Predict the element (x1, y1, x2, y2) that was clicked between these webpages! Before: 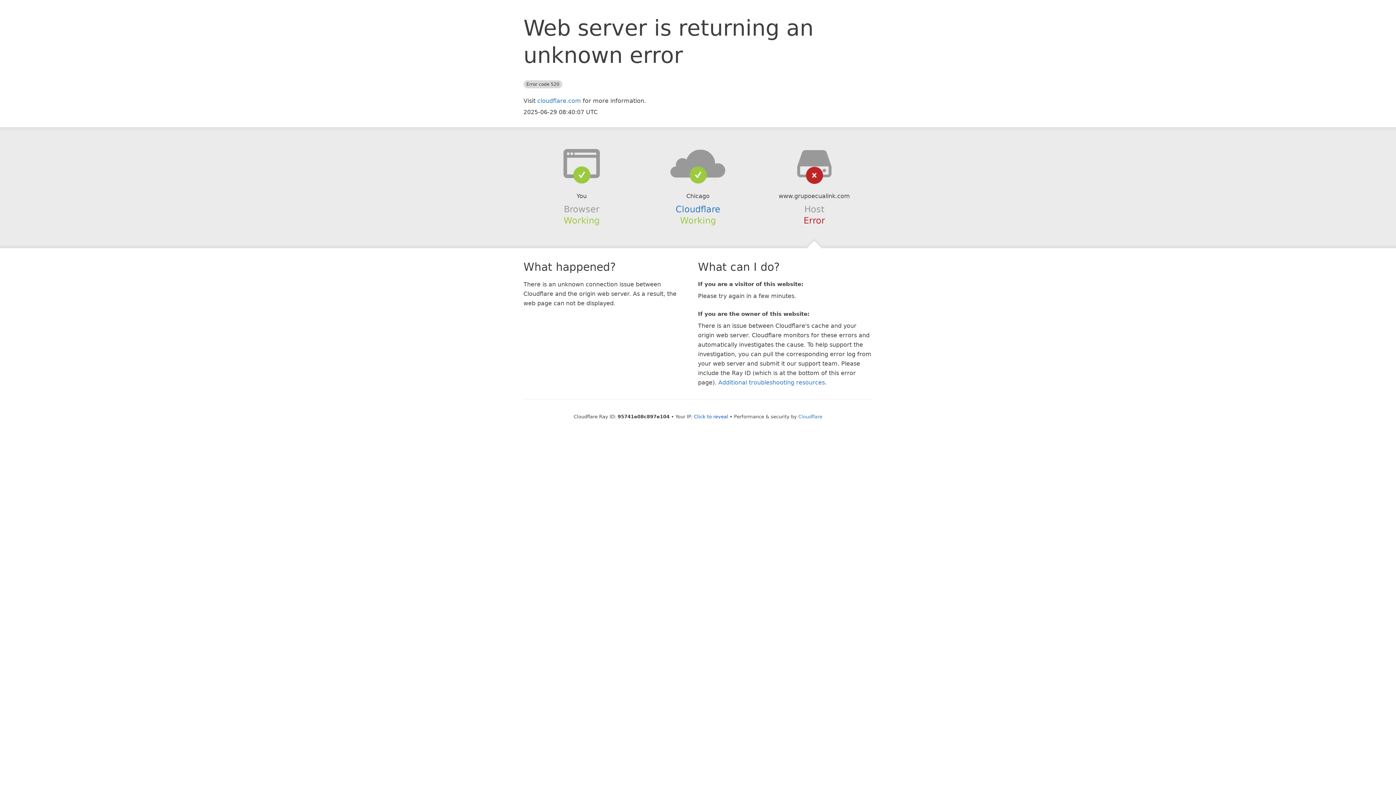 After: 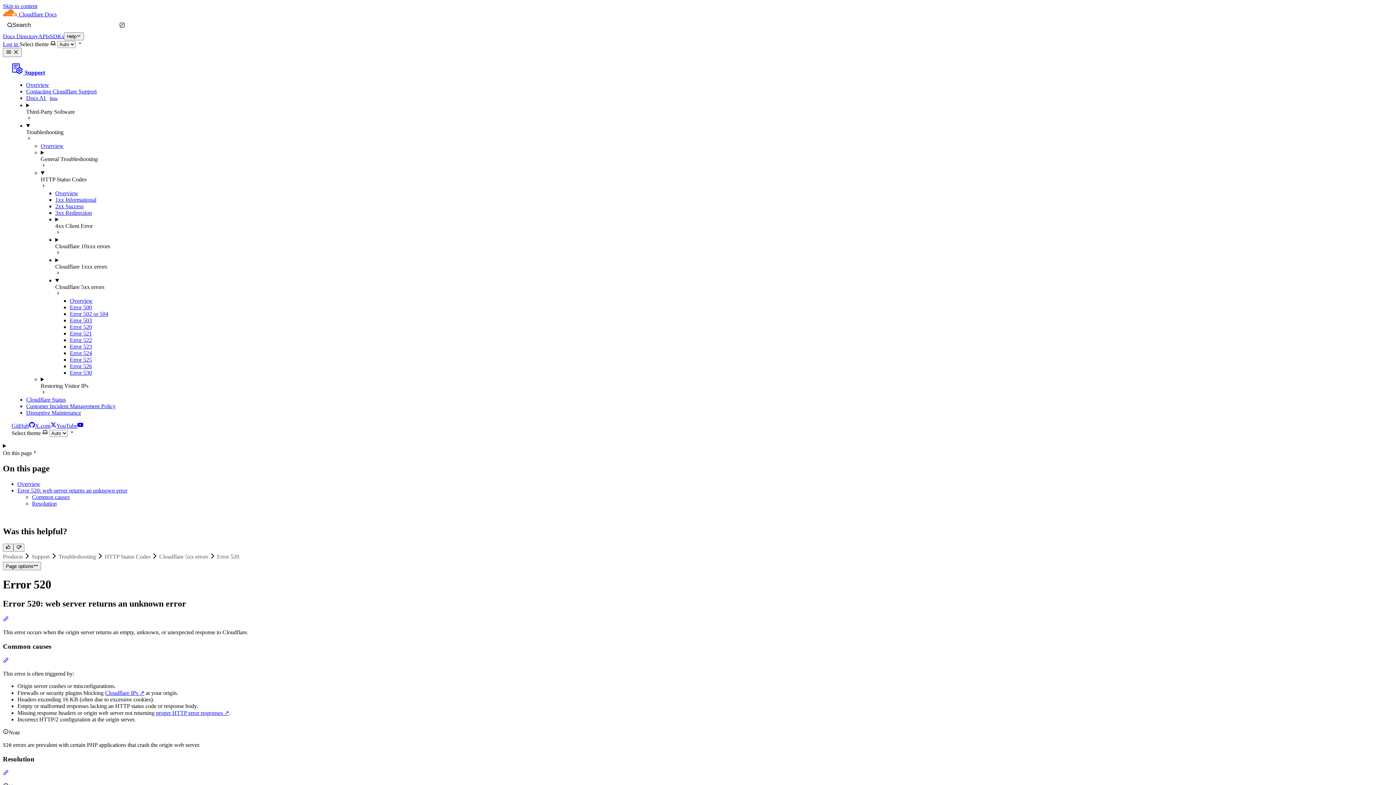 Action: label: Additional troubleshooting resources bbox: (718, 379, 825, 386)